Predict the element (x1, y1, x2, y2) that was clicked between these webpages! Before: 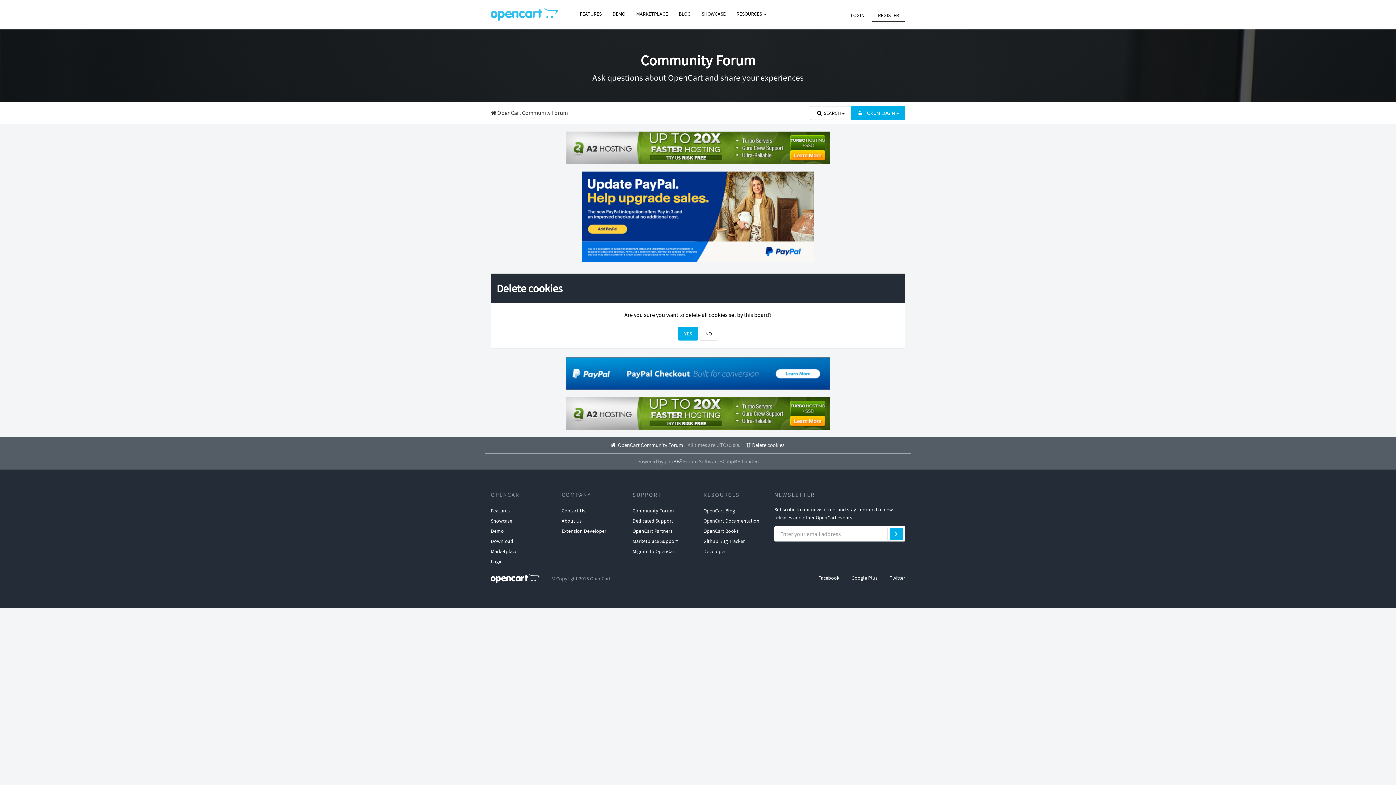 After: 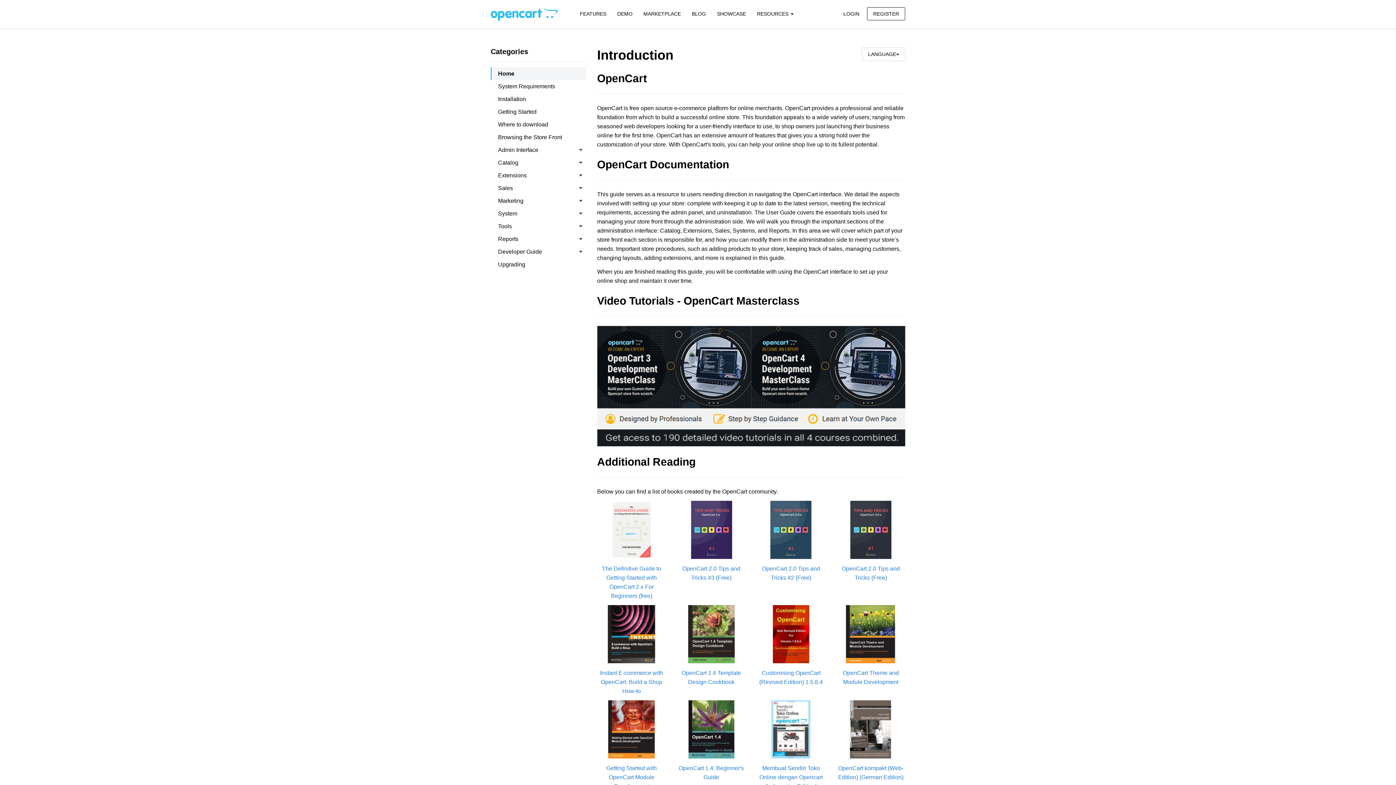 Action: bbox: (703, 526, 738, 536) label: OpenCart Books